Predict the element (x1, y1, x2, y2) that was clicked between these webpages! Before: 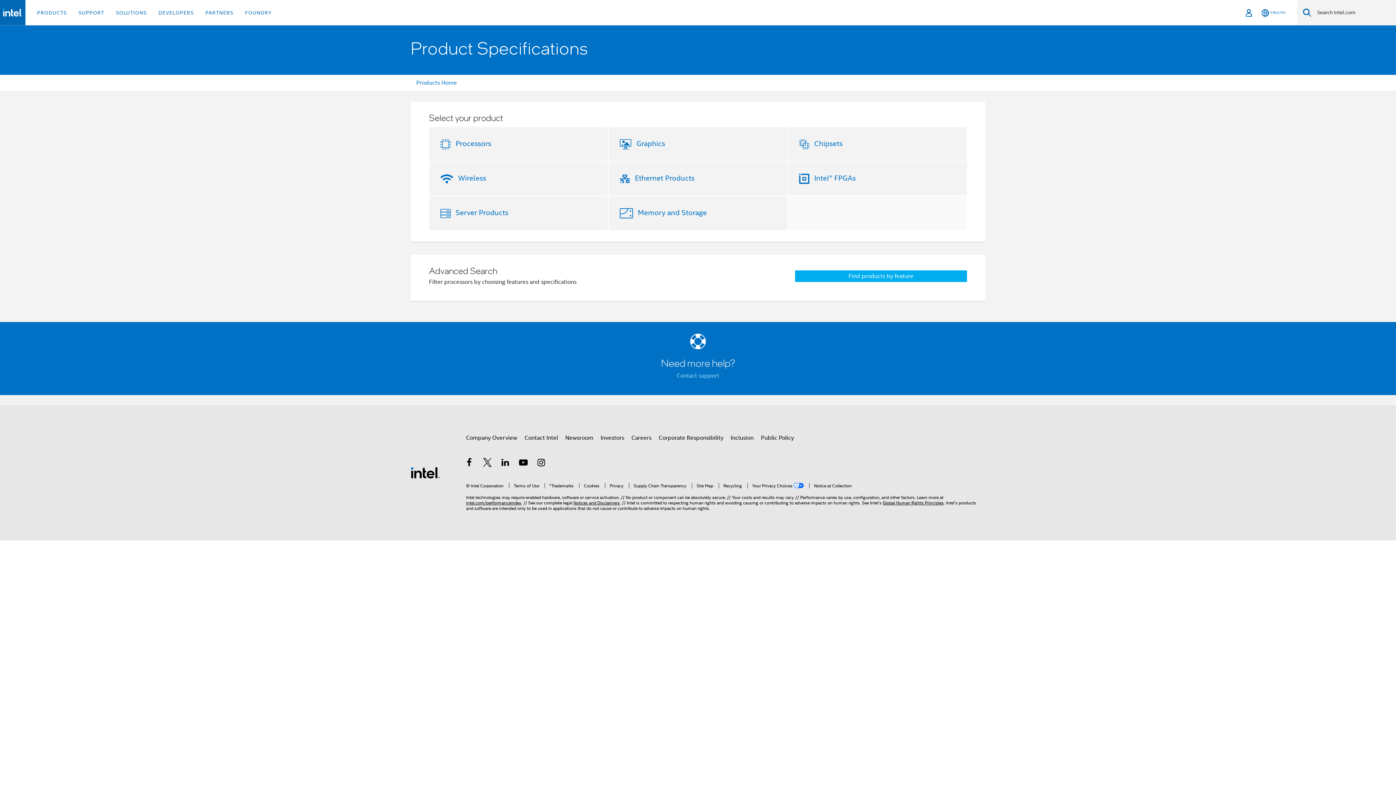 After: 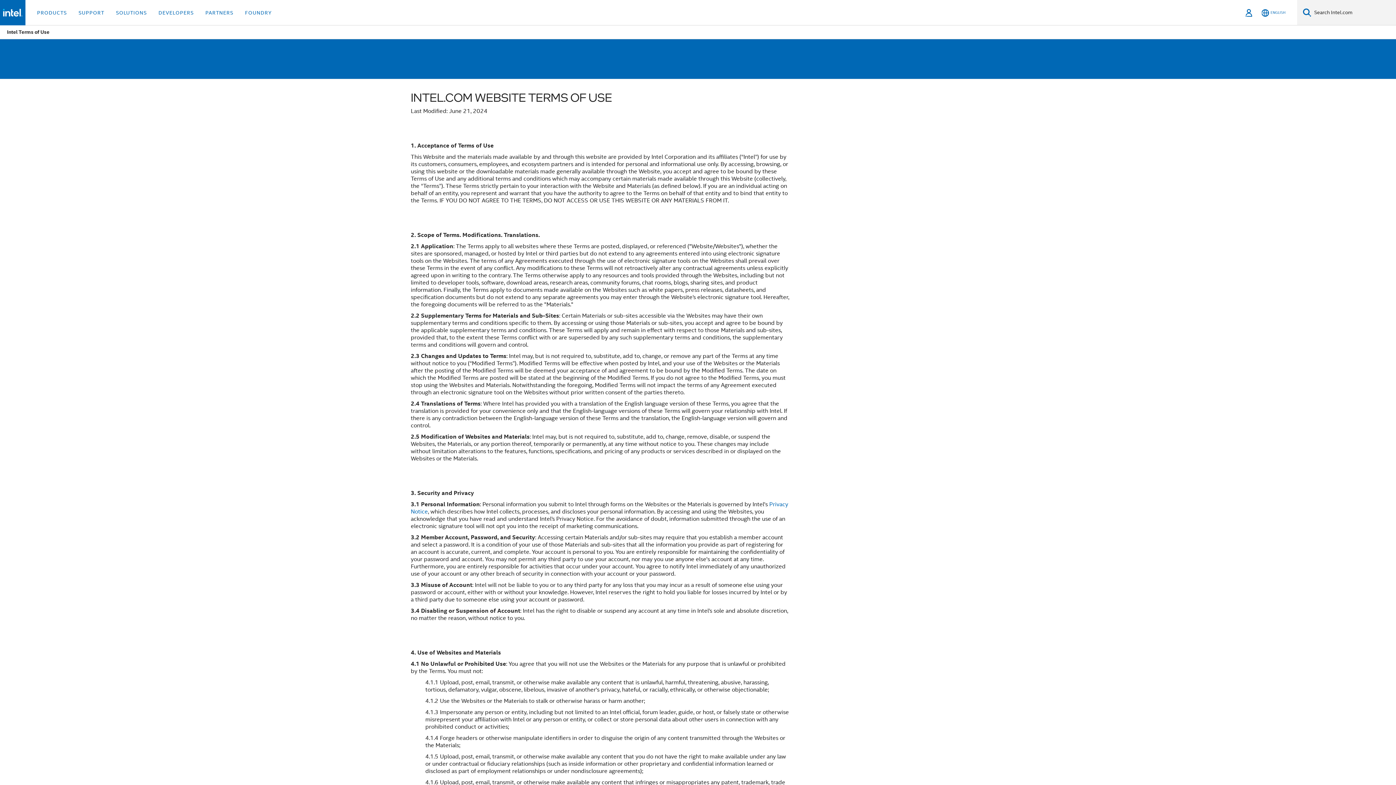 Action: label: Terms of Use bbox: (509, 483, 539, 488)